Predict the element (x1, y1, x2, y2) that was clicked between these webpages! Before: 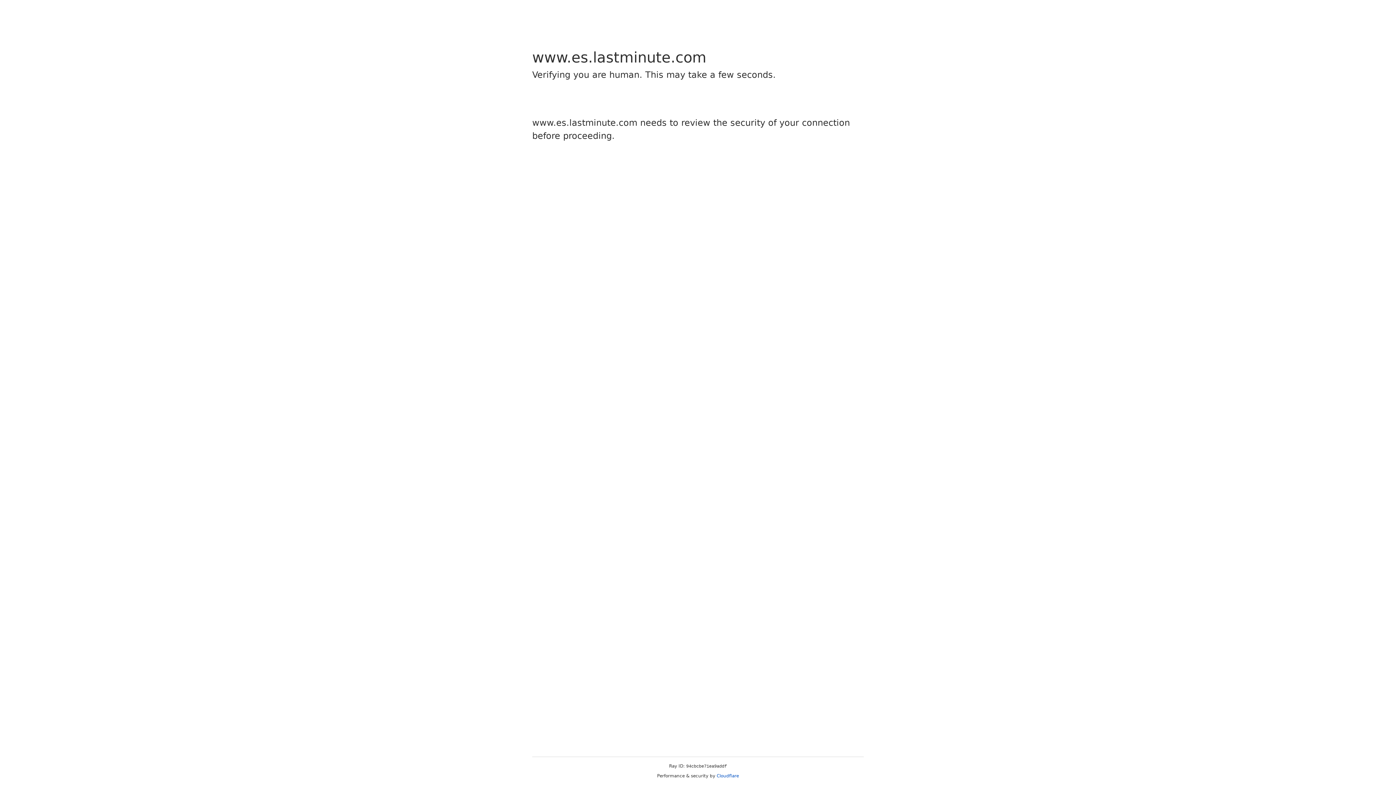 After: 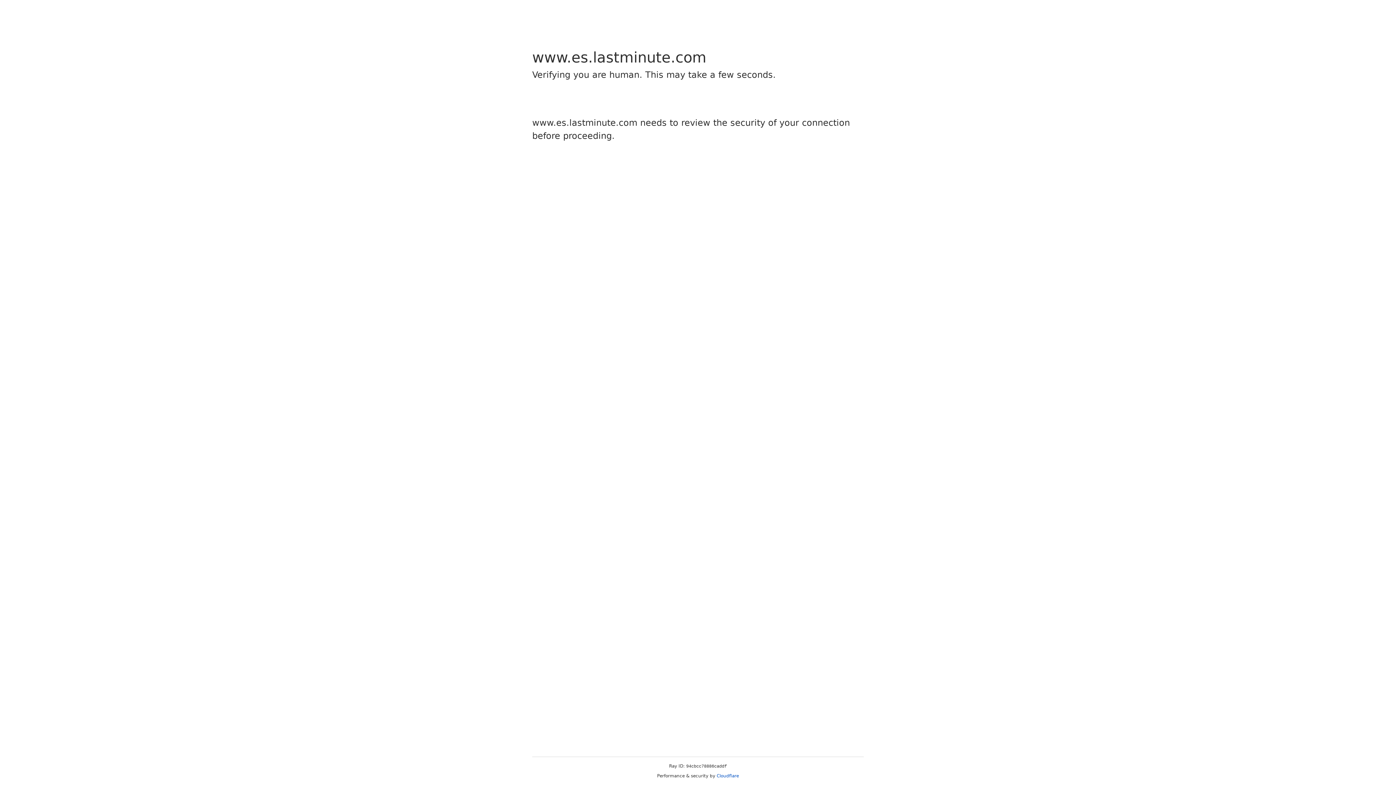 Action: bbox: (716, 773, 739, 778) label: Cloudflare